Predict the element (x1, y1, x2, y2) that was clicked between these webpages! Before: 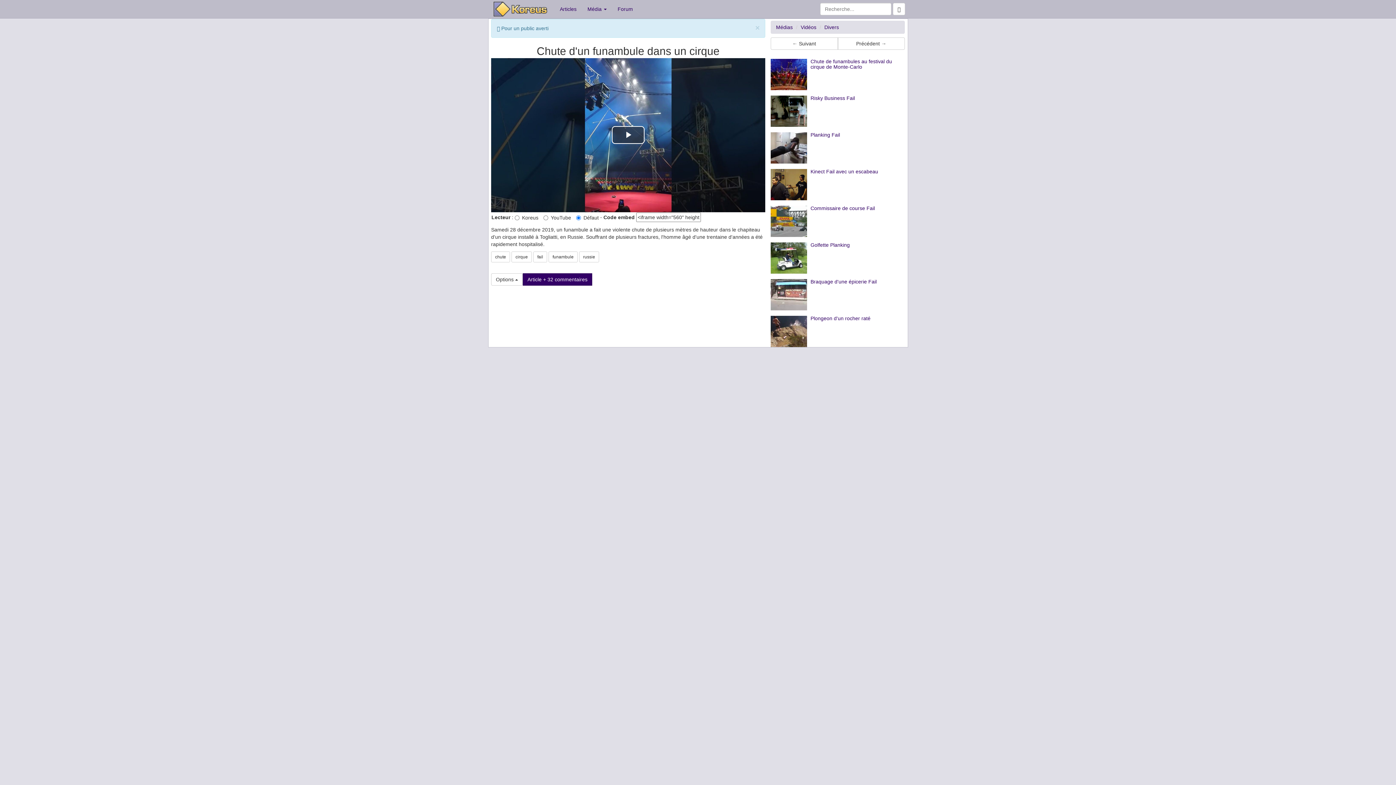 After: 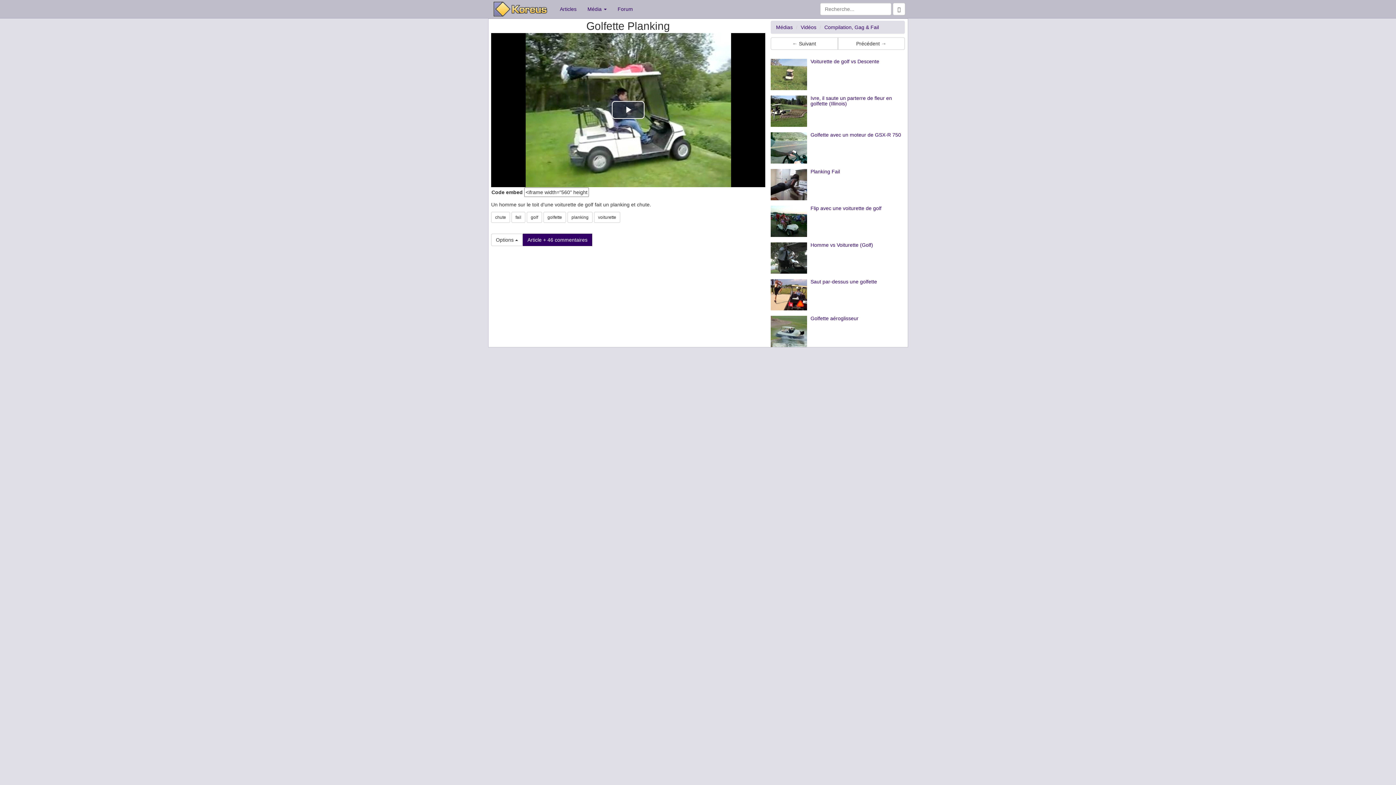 Action: bbox: (810, 242, 850, 249) label: Golfette Planking